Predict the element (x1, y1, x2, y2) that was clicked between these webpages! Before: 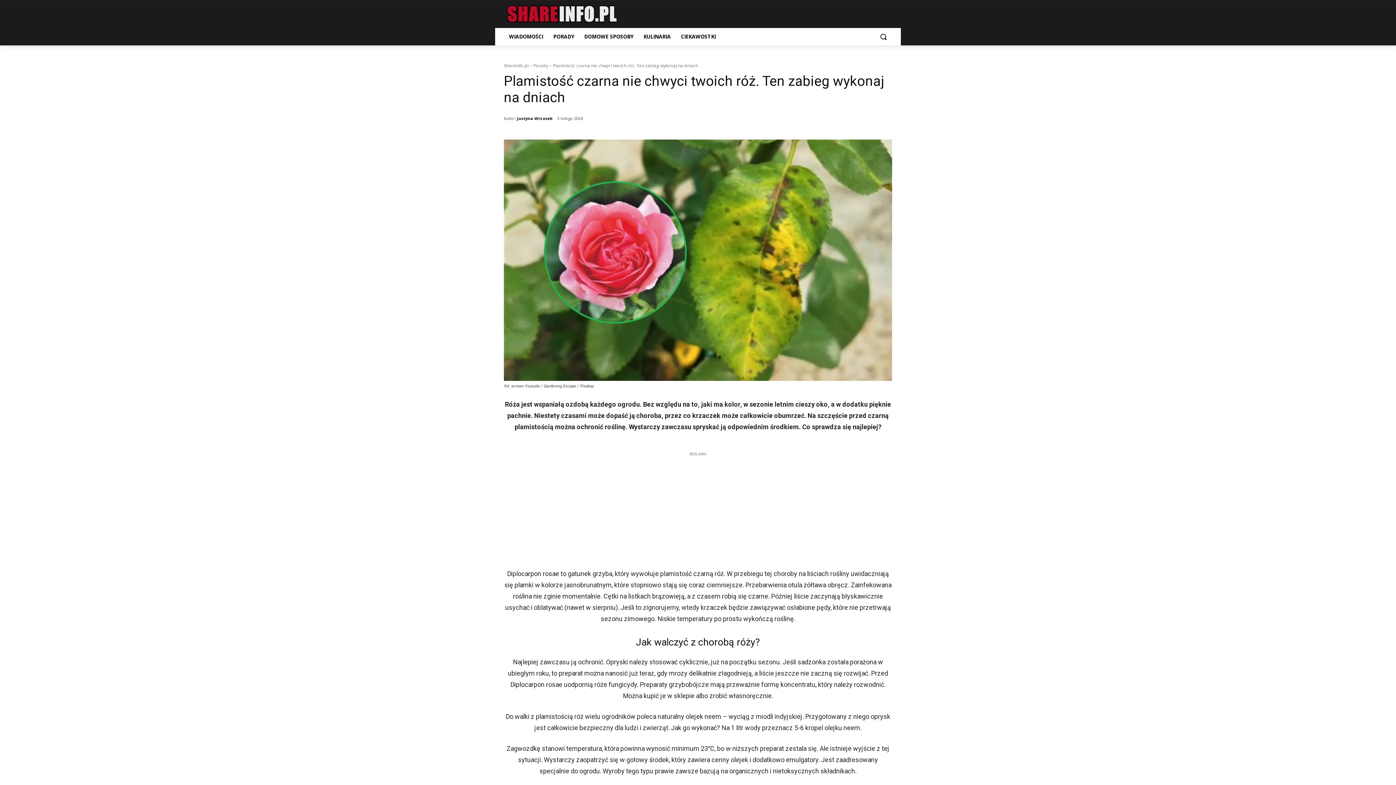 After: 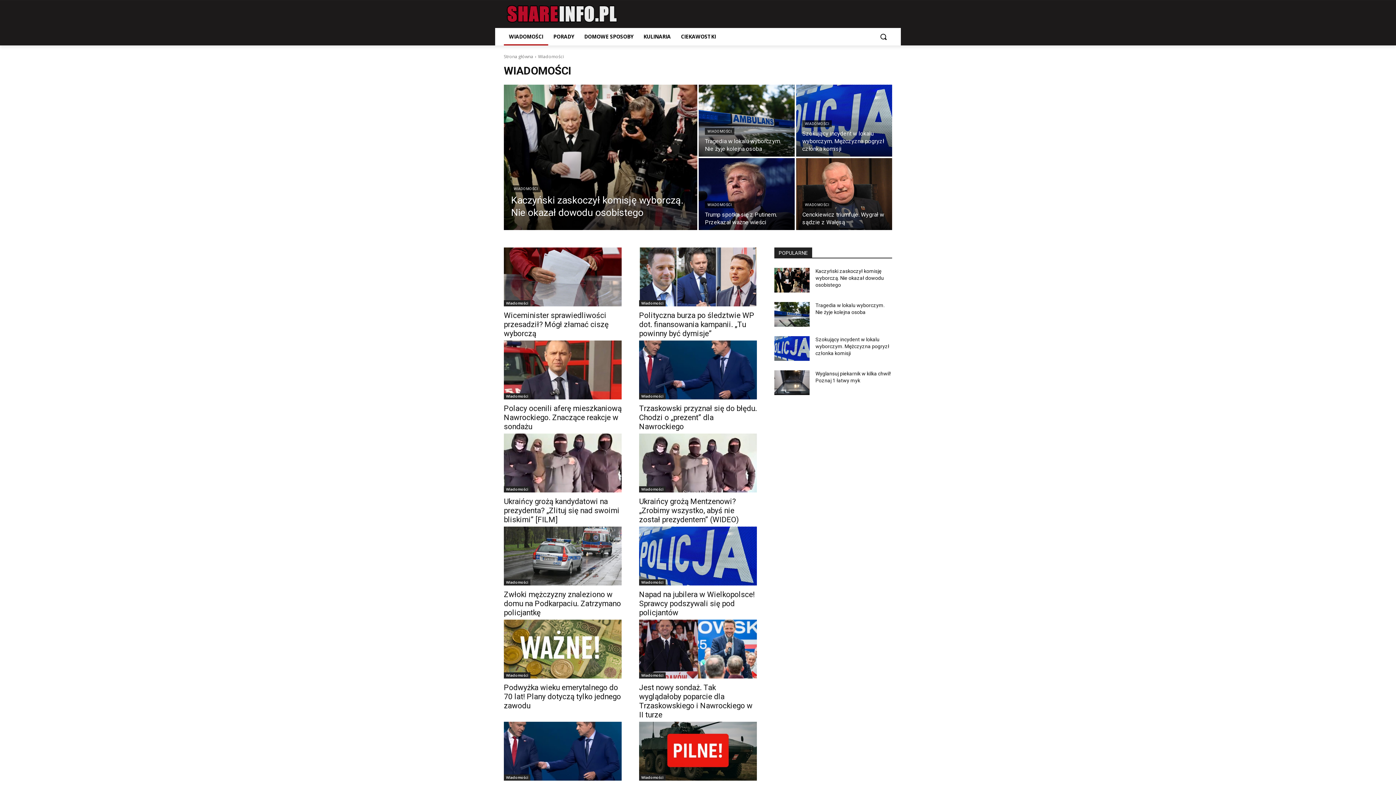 Action: label: WIADOMOŚCI bbox: (504, 28, 548, 45)